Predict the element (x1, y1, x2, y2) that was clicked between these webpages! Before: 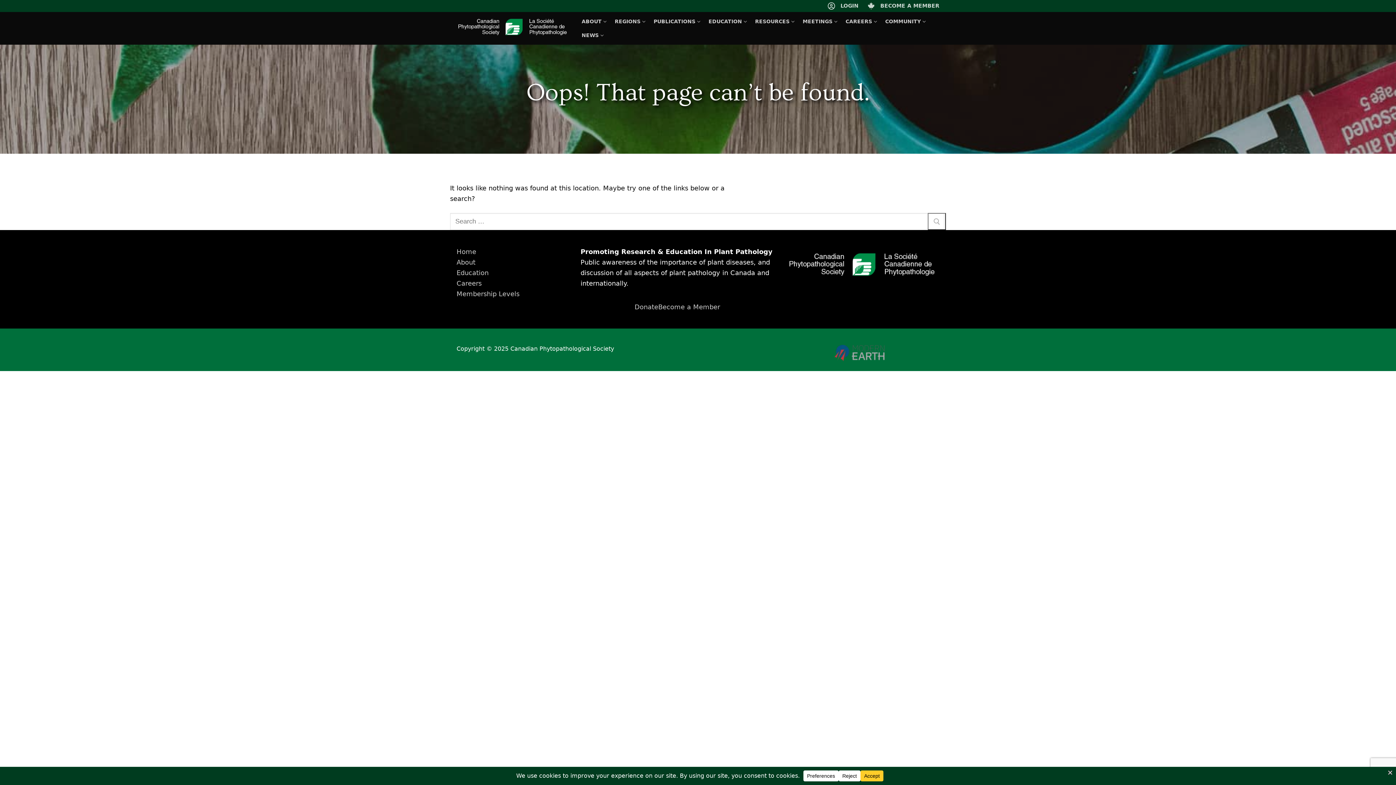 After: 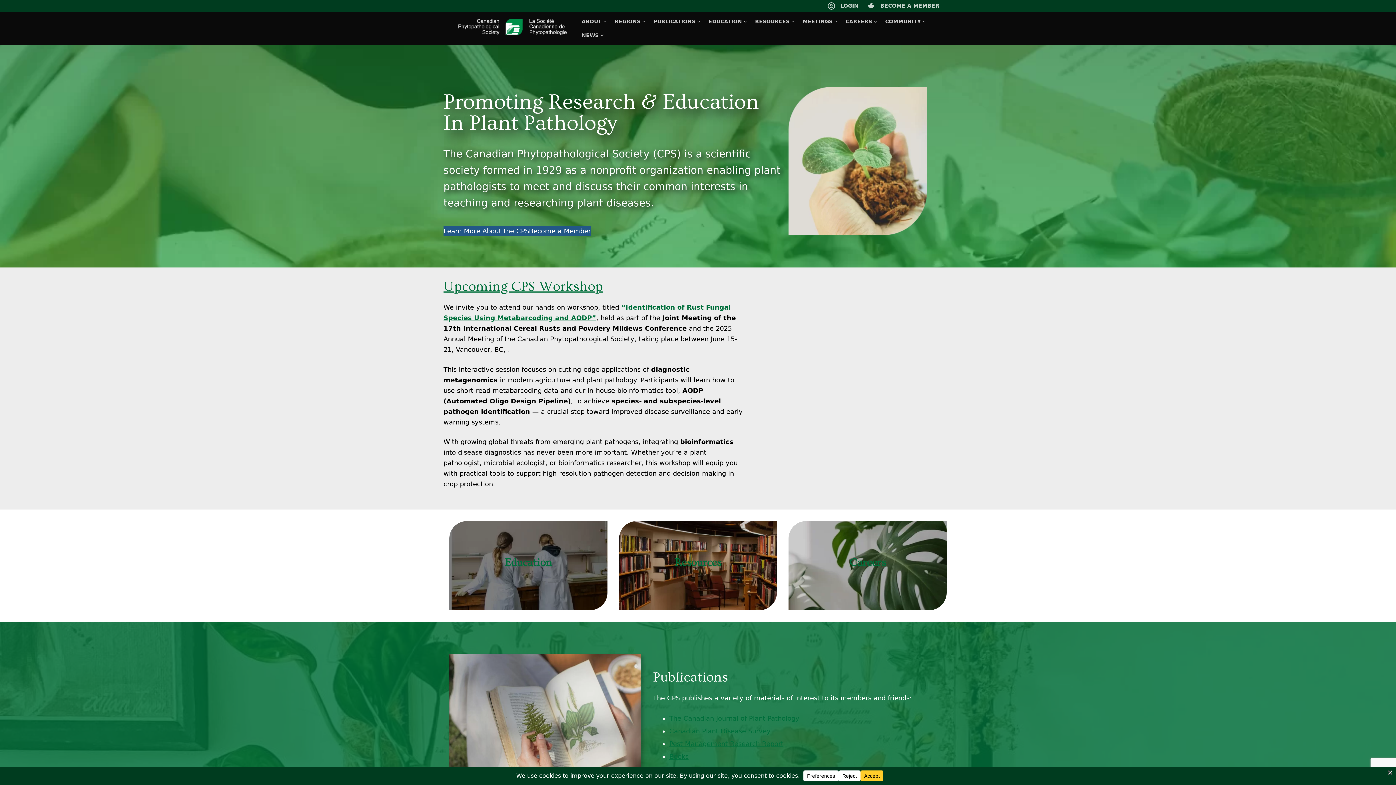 Action: label: Home bbox: (456, 248, 476, 255)